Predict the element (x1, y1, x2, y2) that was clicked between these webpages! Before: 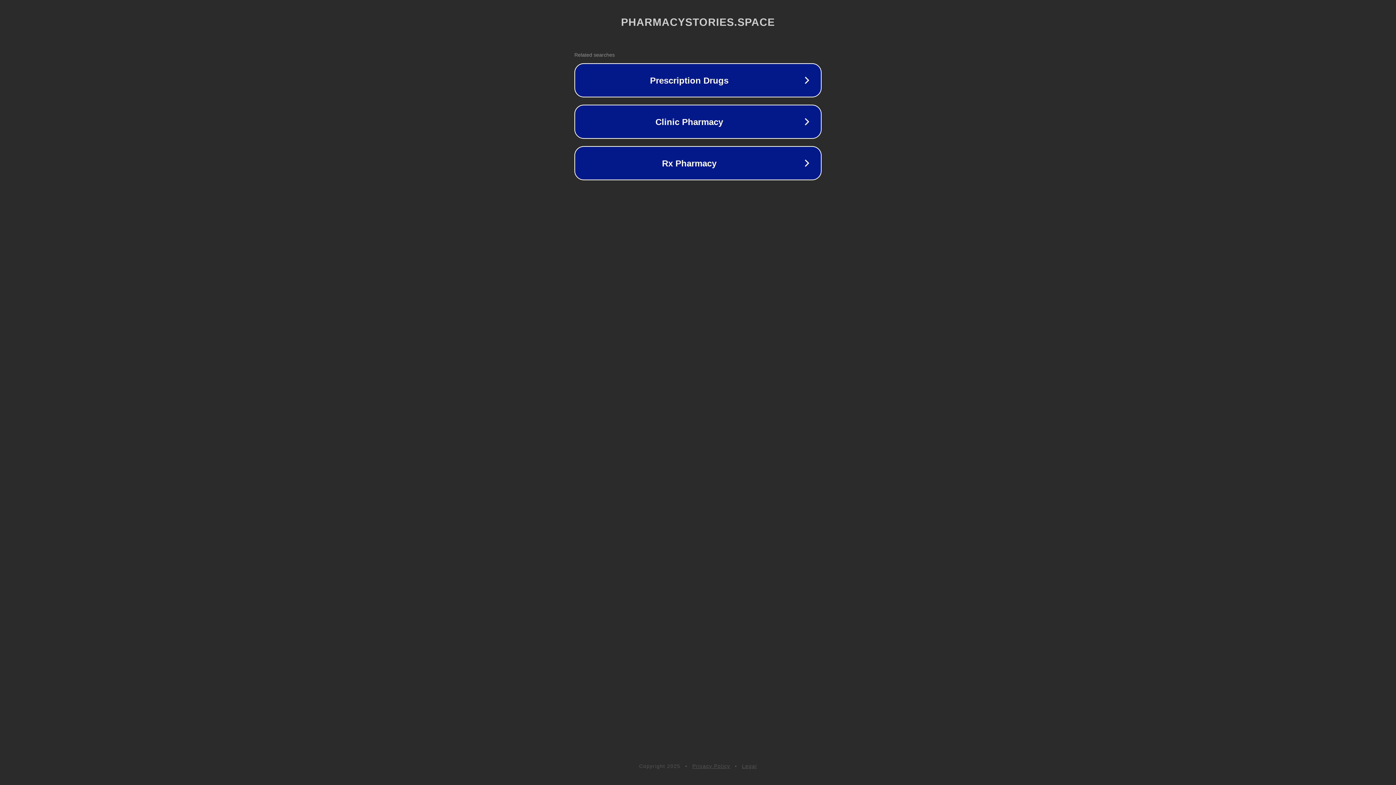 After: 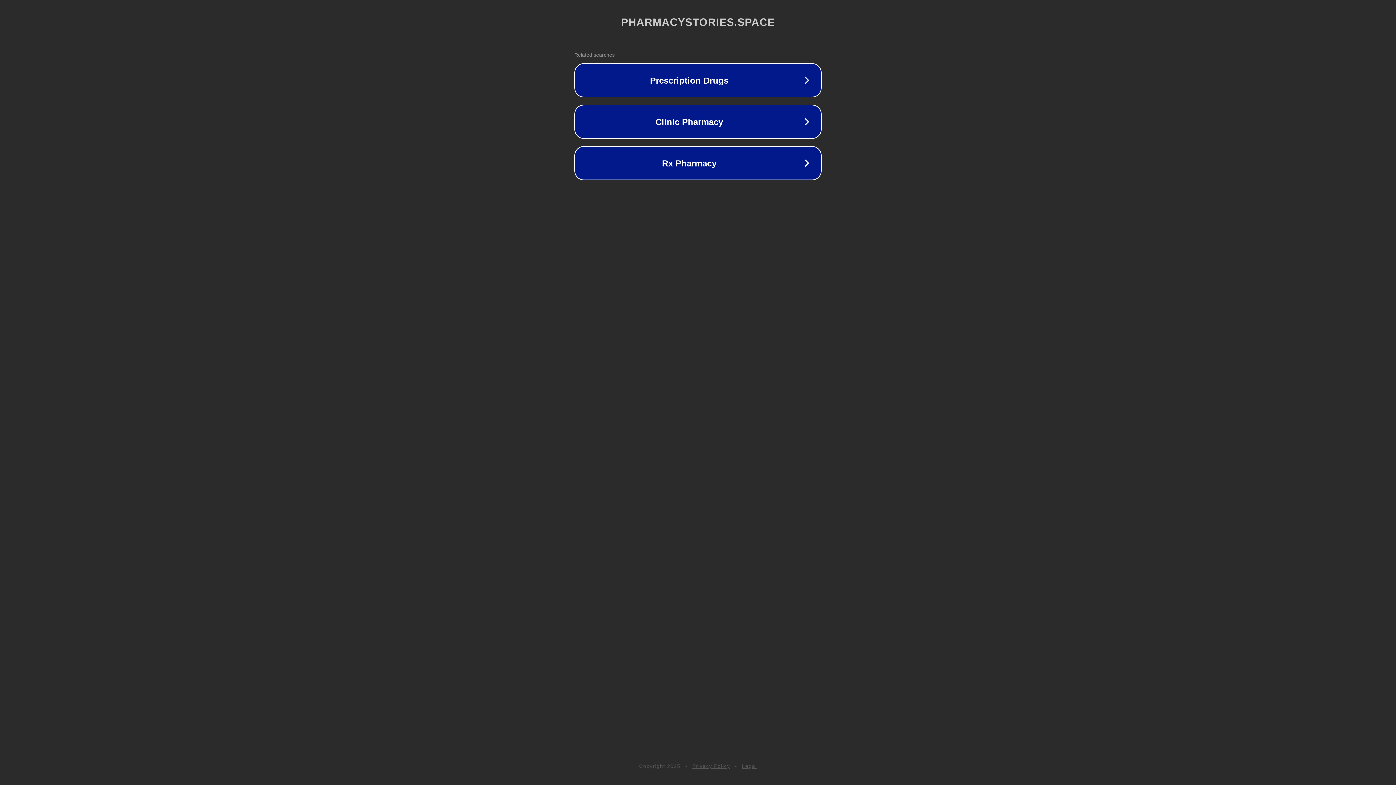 Action: bbox: (742, 763, 757, 769) label: Legal